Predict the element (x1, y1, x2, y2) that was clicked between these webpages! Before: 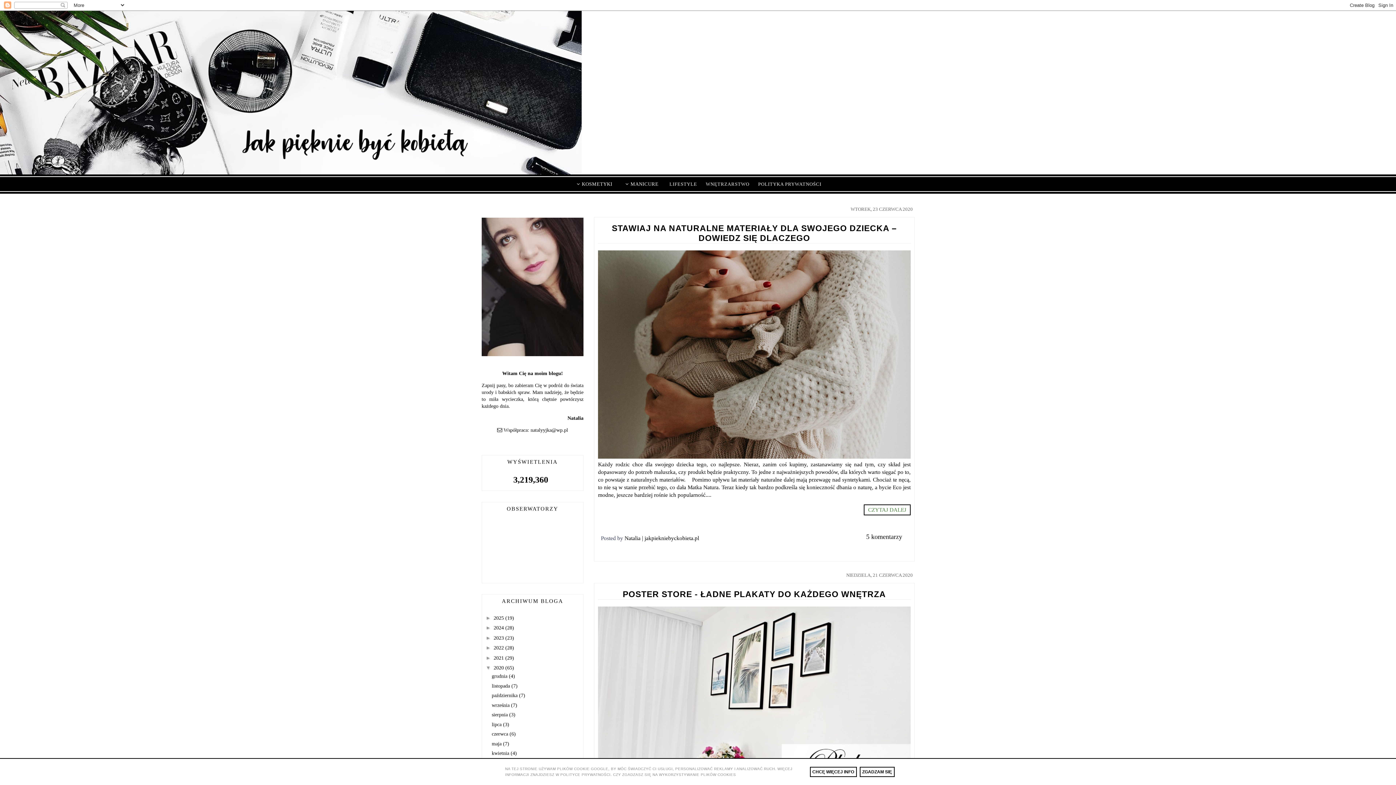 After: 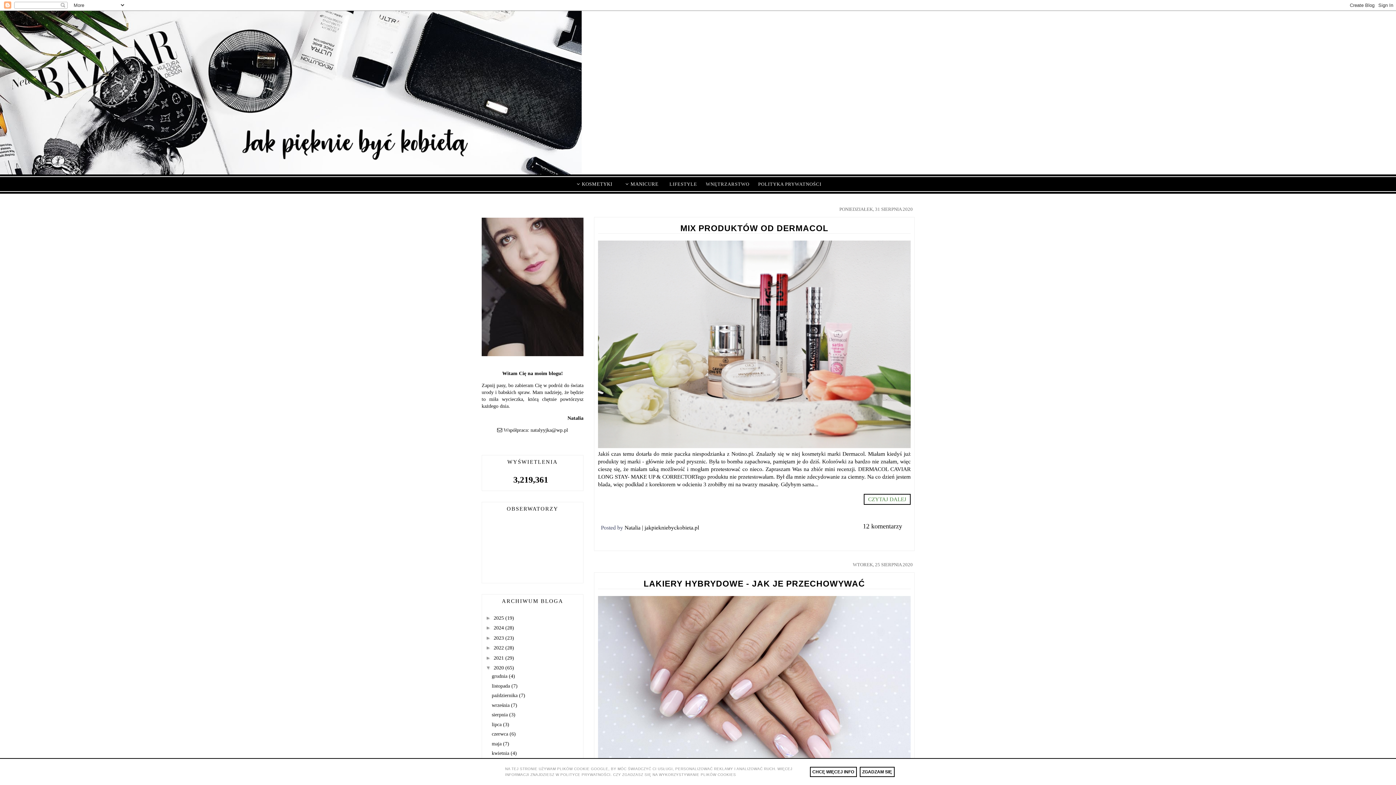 Action: label: sierpnia  bbox: (491, 712, 509, 717)